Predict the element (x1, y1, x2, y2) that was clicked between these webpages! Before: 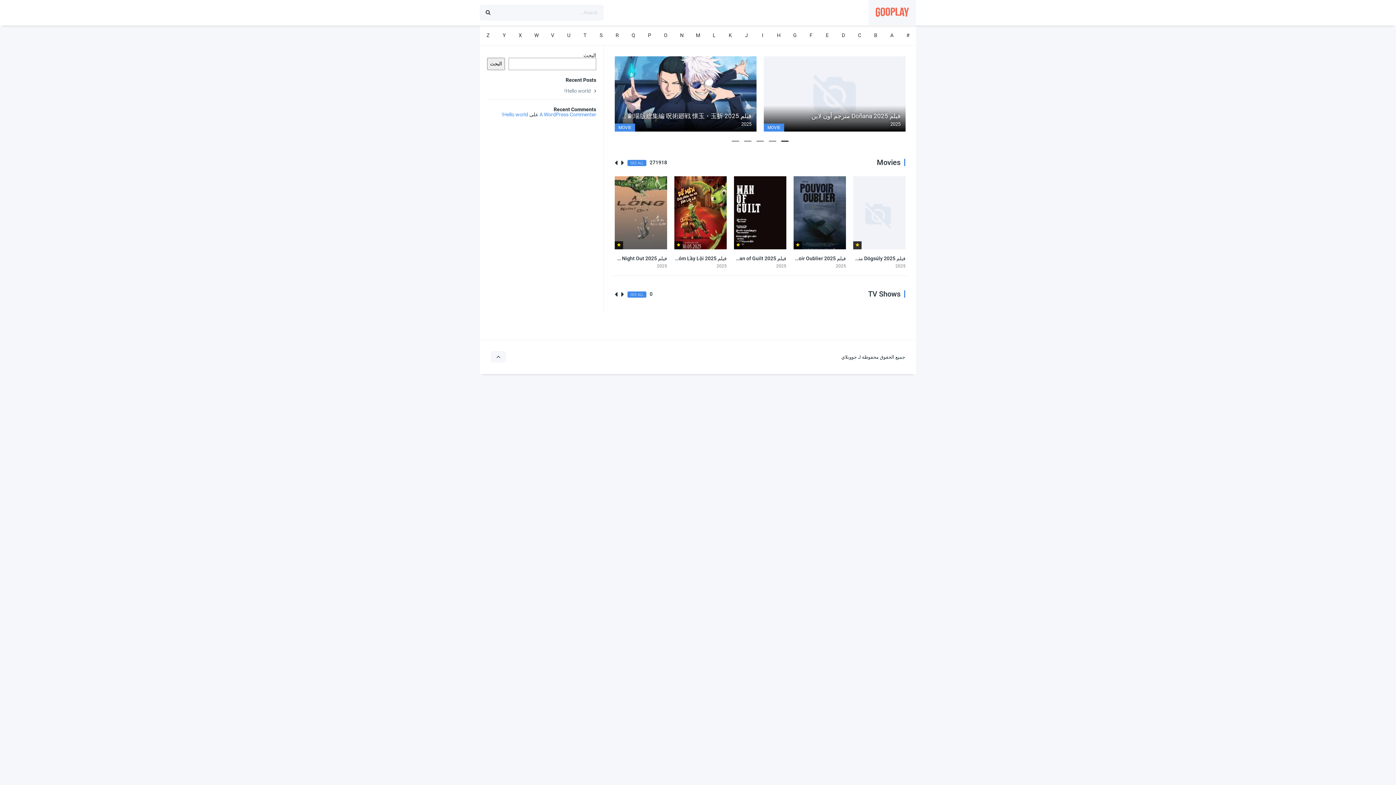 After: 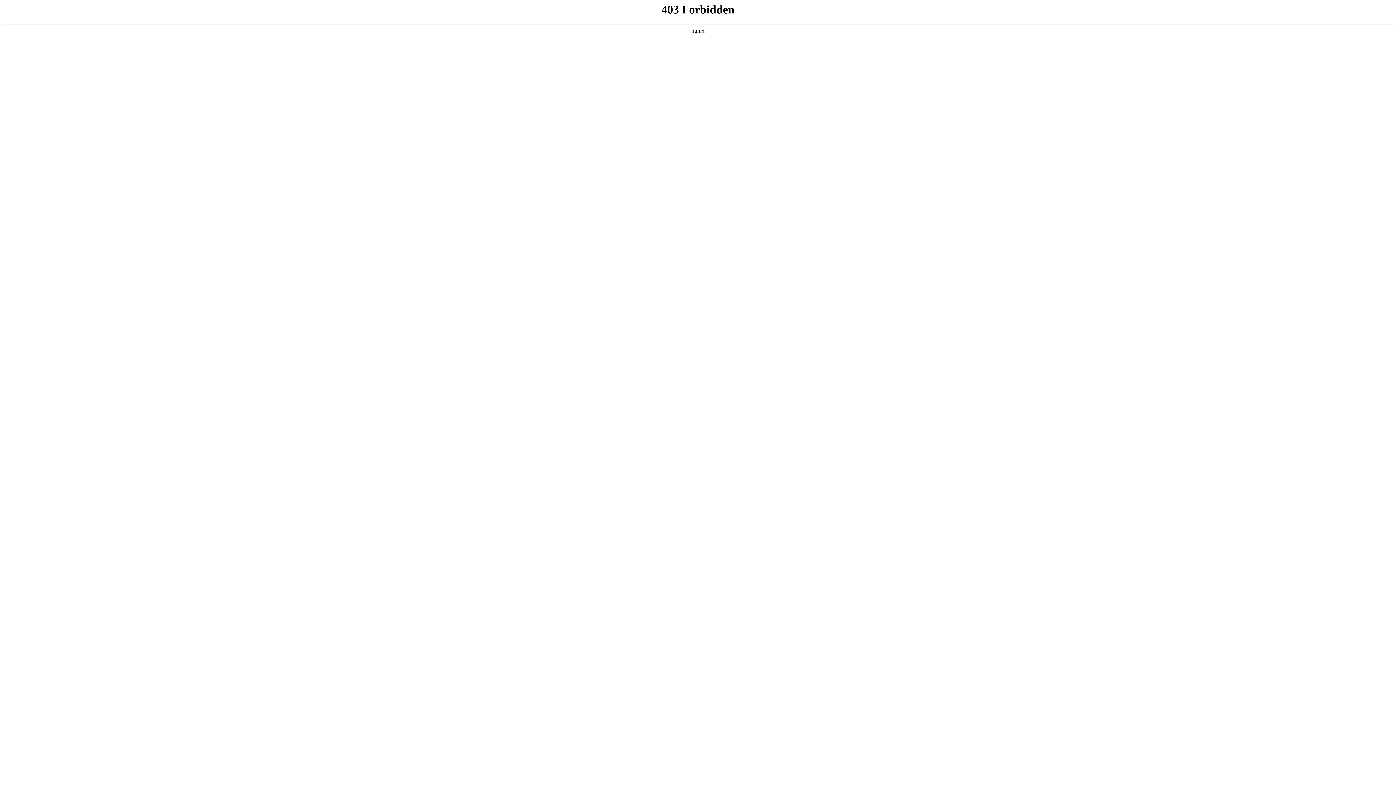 Action: bbox: (539, 111, 596, 117) label: A WordPress Commenter